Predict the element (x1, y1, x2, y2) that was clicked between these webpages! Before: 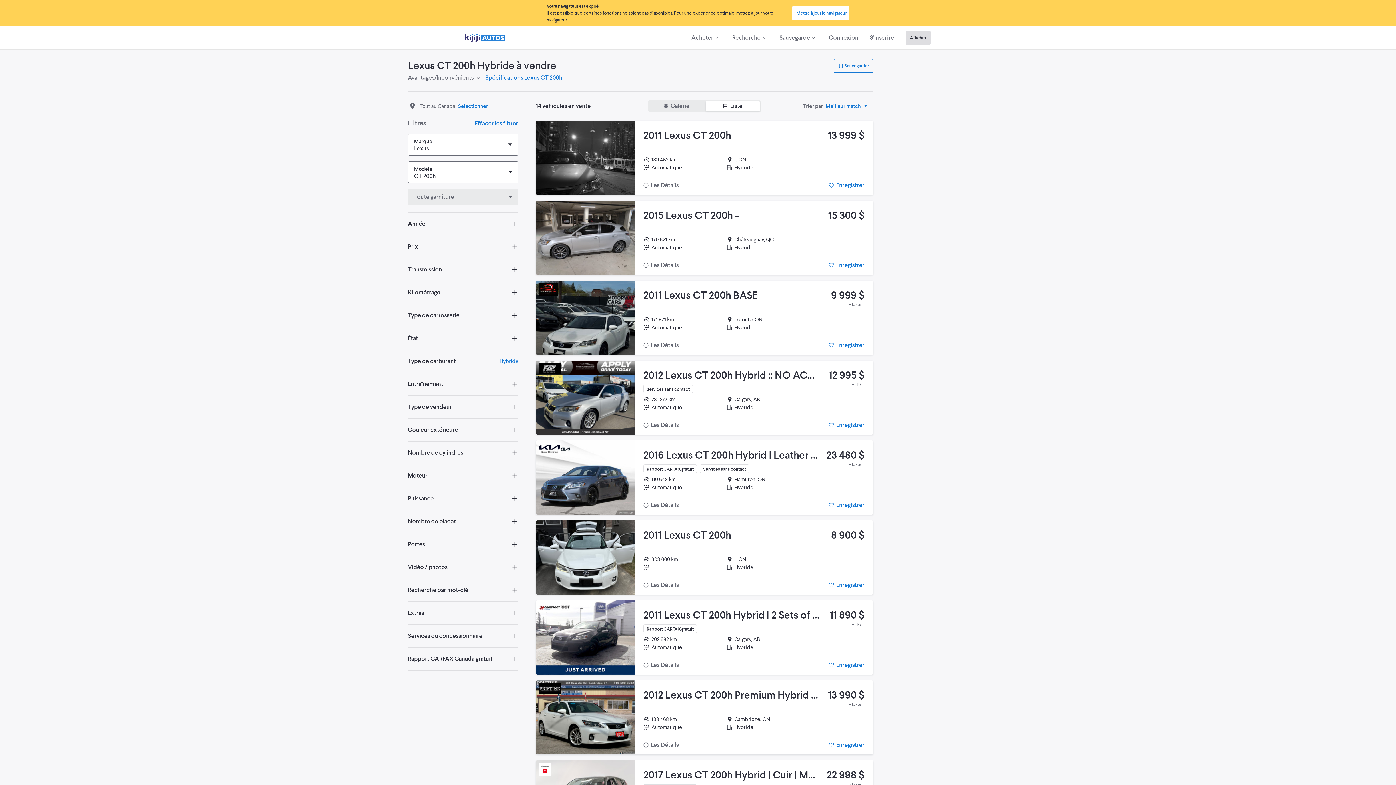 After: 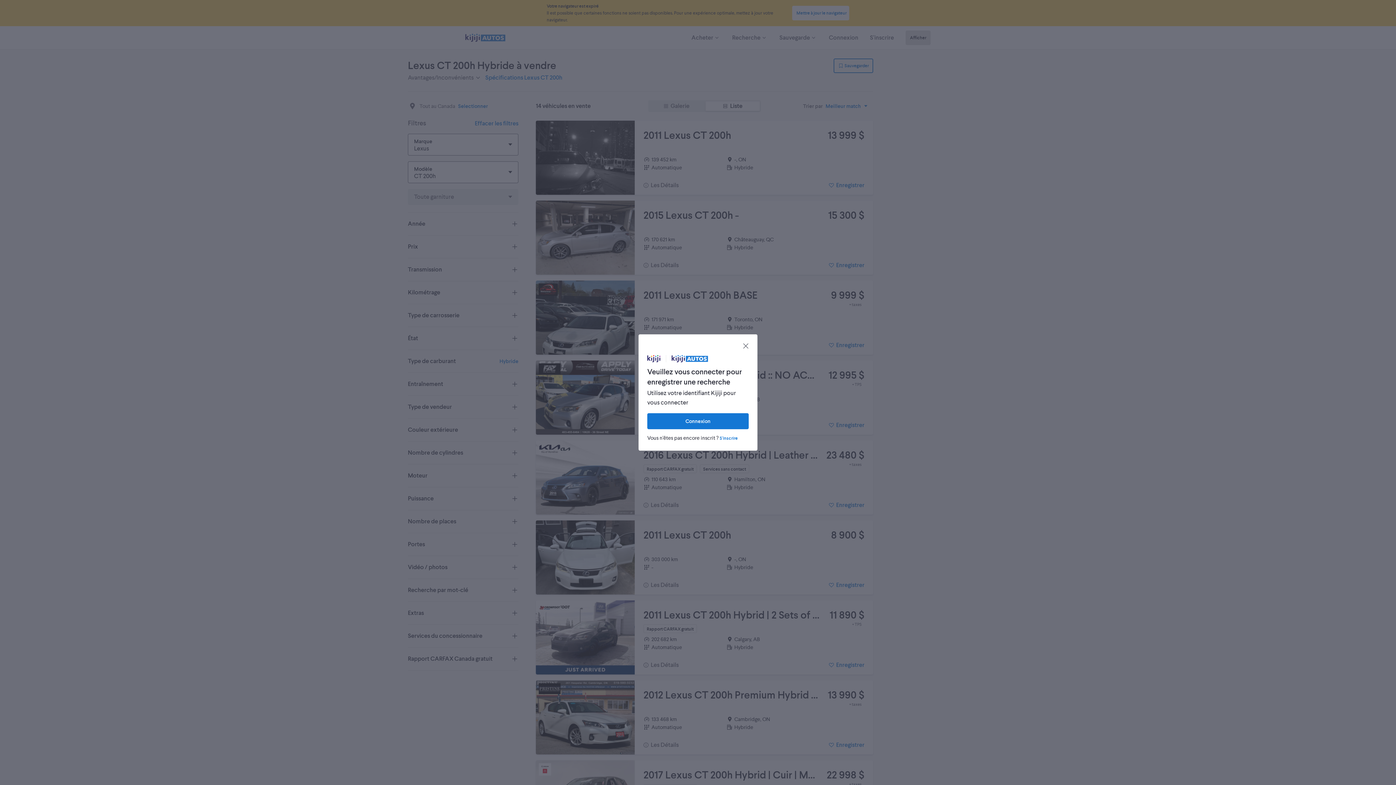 Action: bbox: (833, 58, 873, 73) label: Sauvegarder